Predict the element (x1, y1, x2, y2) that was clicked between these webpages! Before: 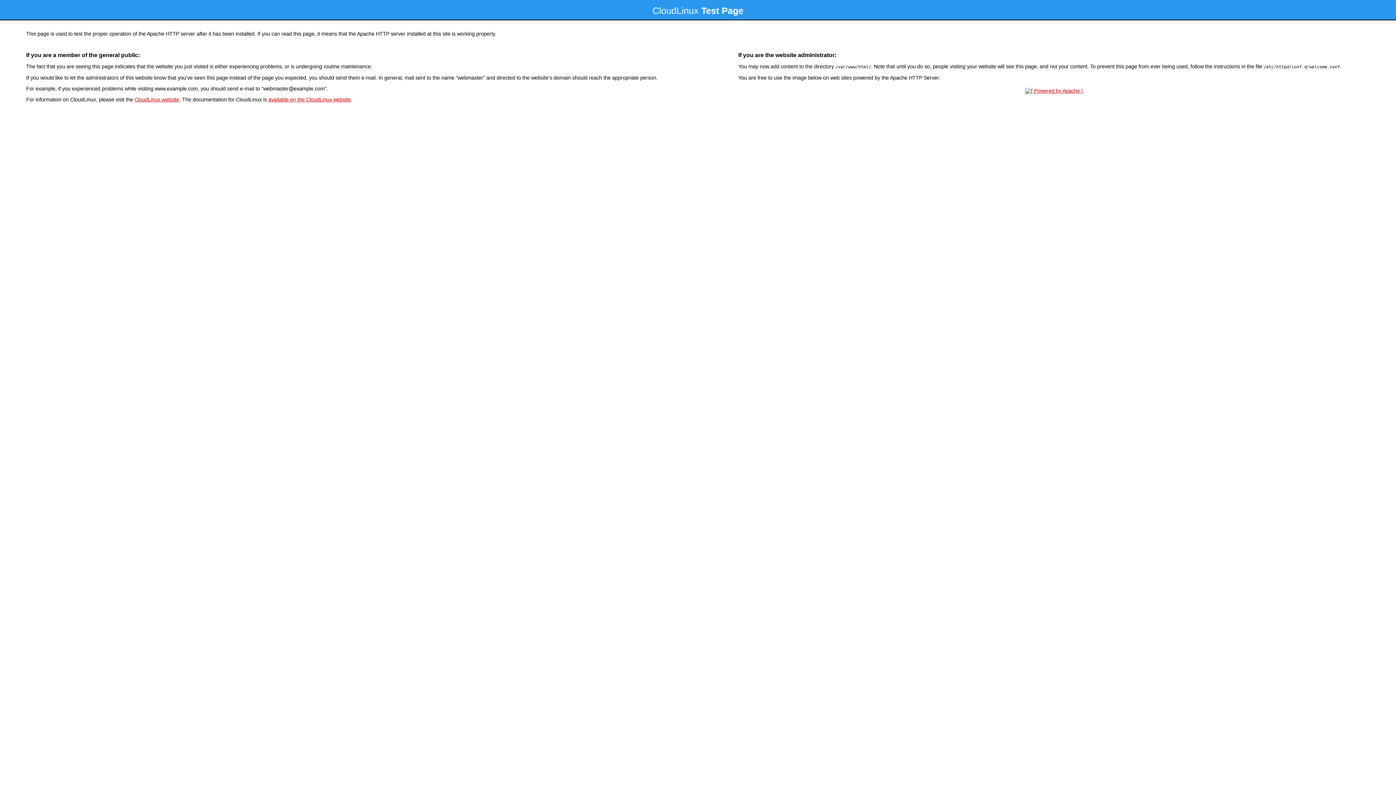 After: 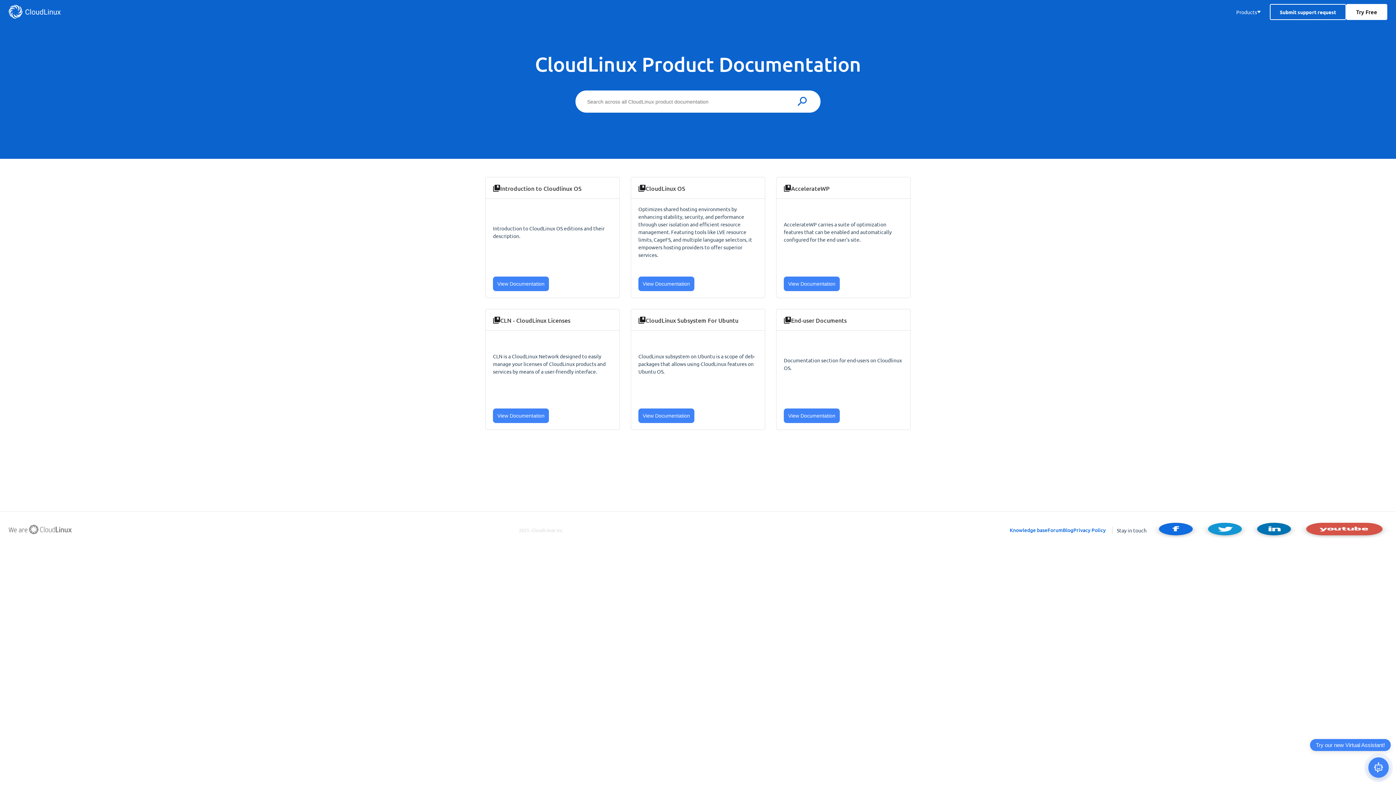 Action: label: available on the CloudLinux website bbox: (268, 96, 350, 102)